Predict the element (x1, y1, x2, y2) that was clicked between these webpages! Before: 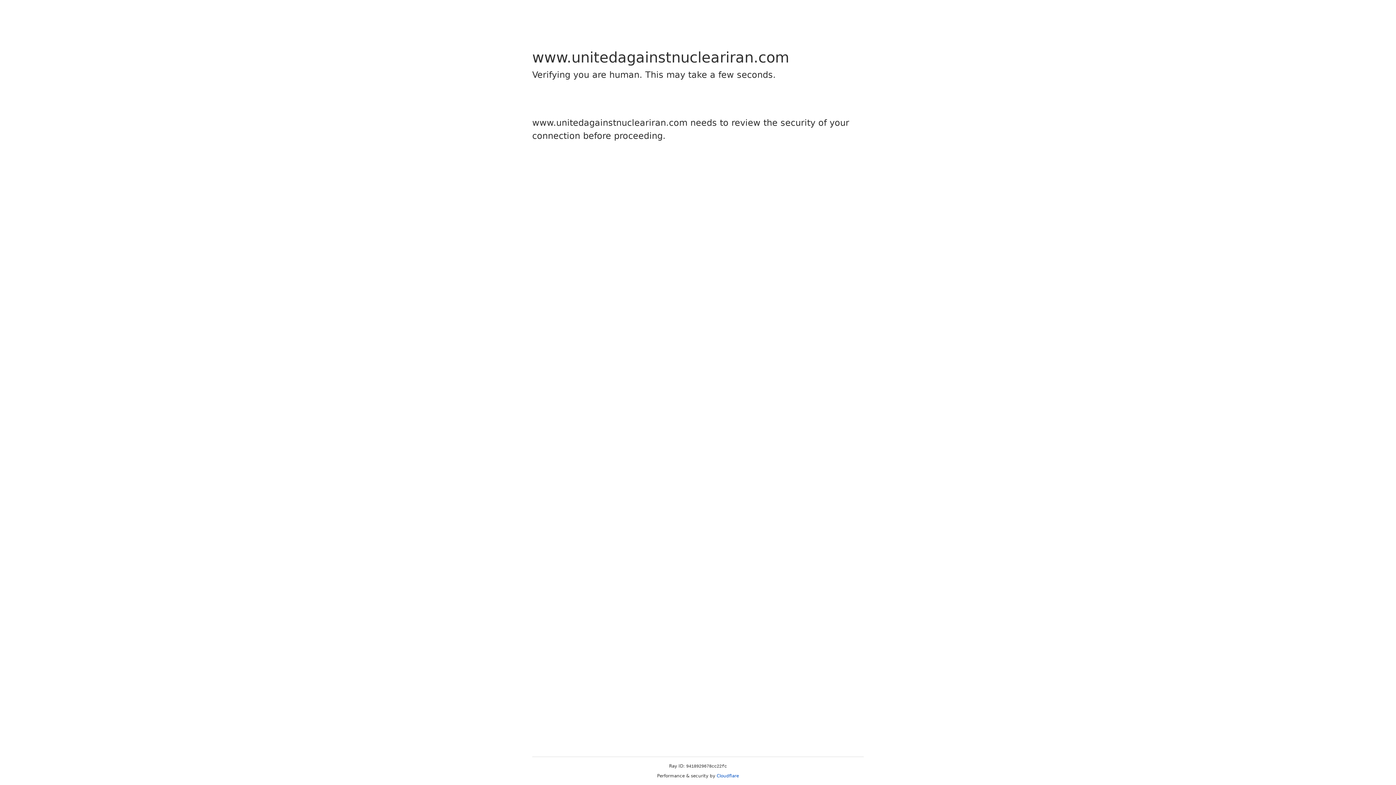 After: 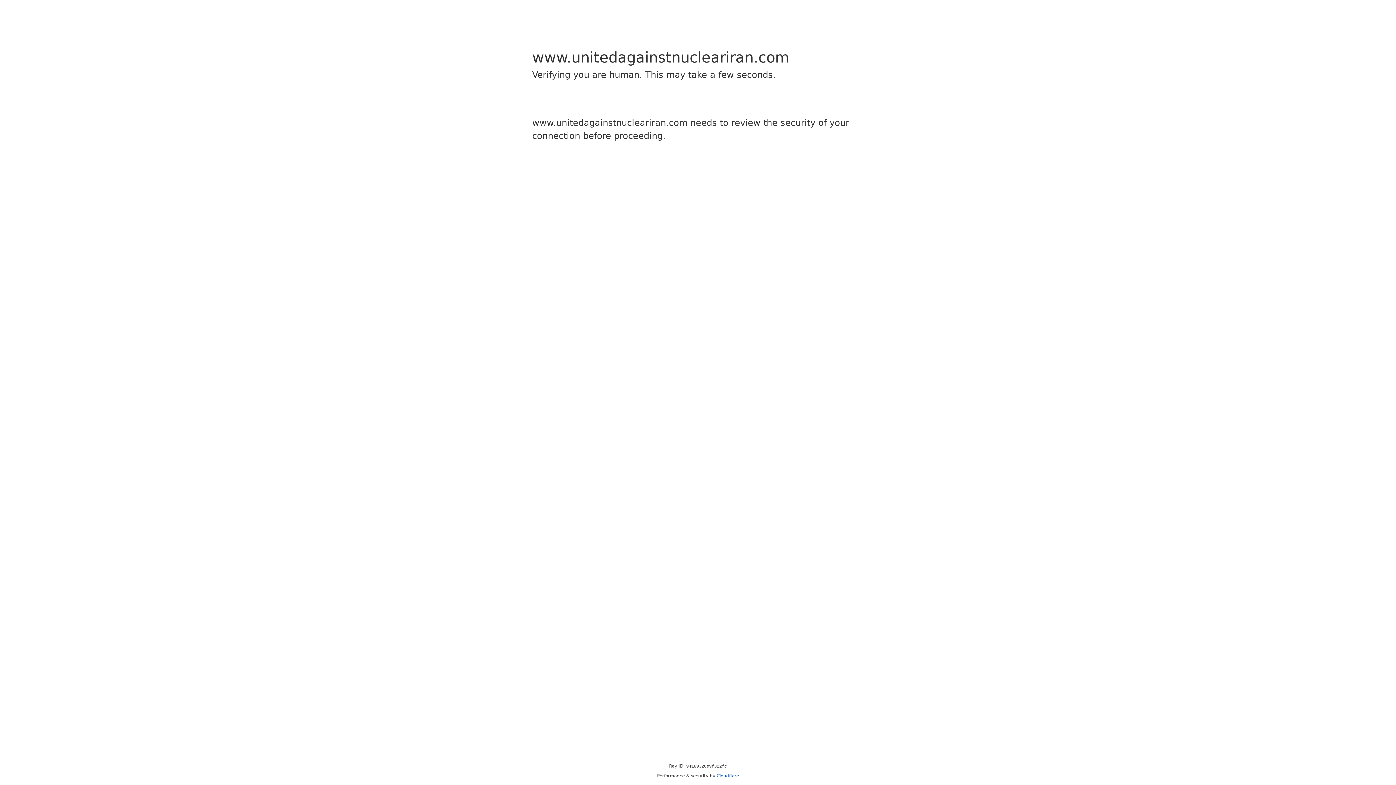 Action: bbox: (716, 773, 739, 778) label: Cloudflare